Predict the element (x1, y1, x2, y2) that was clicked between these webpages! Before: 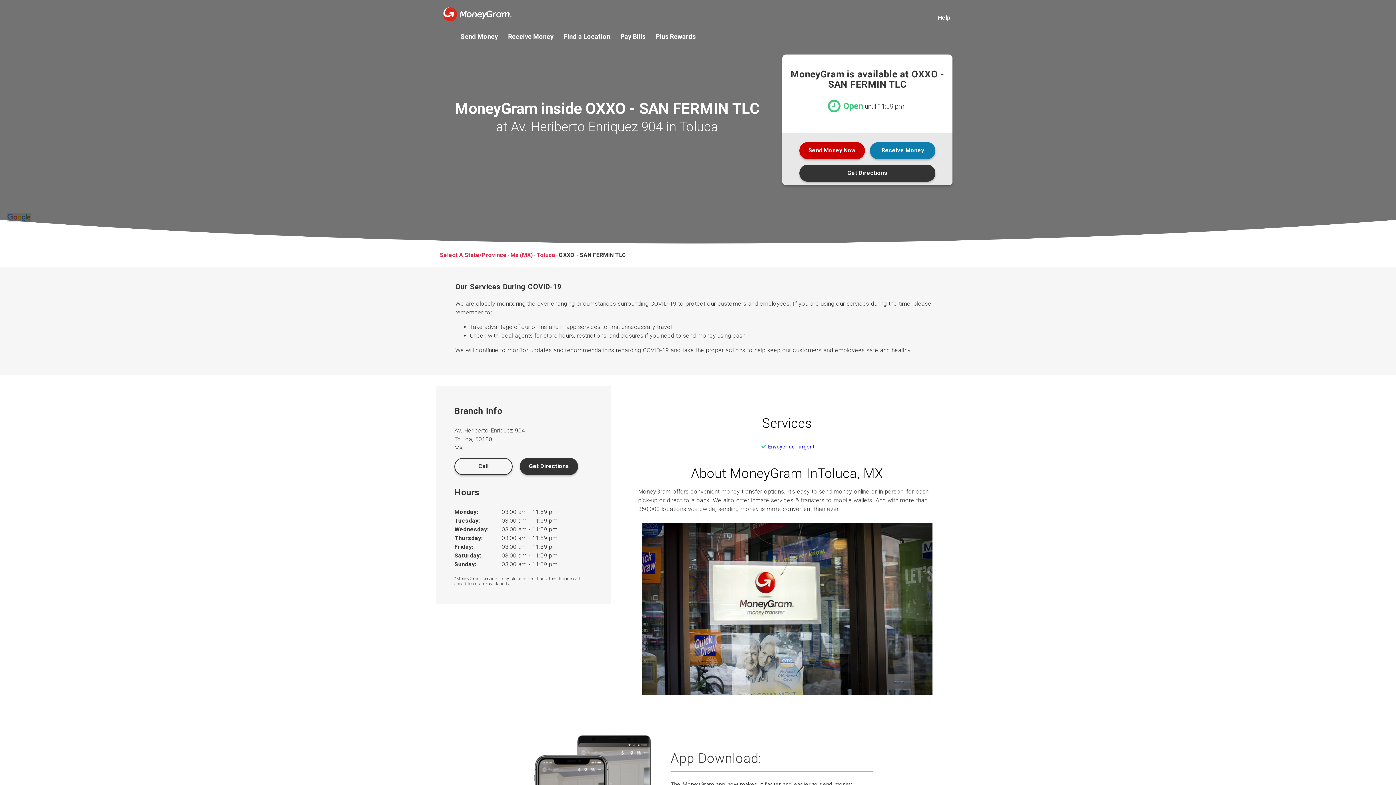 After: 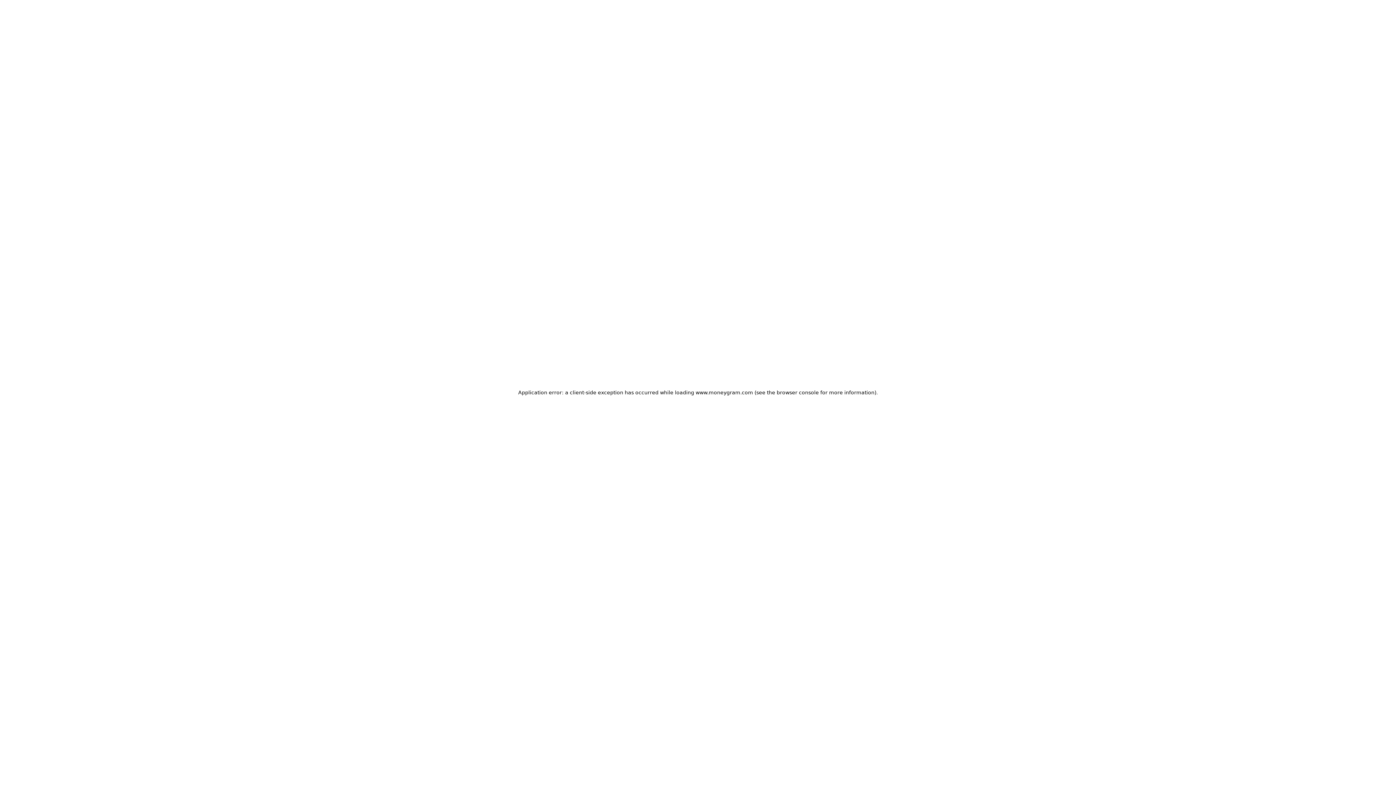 Action: label: Plus Rewards bbox: (655, 33, 695, 39)